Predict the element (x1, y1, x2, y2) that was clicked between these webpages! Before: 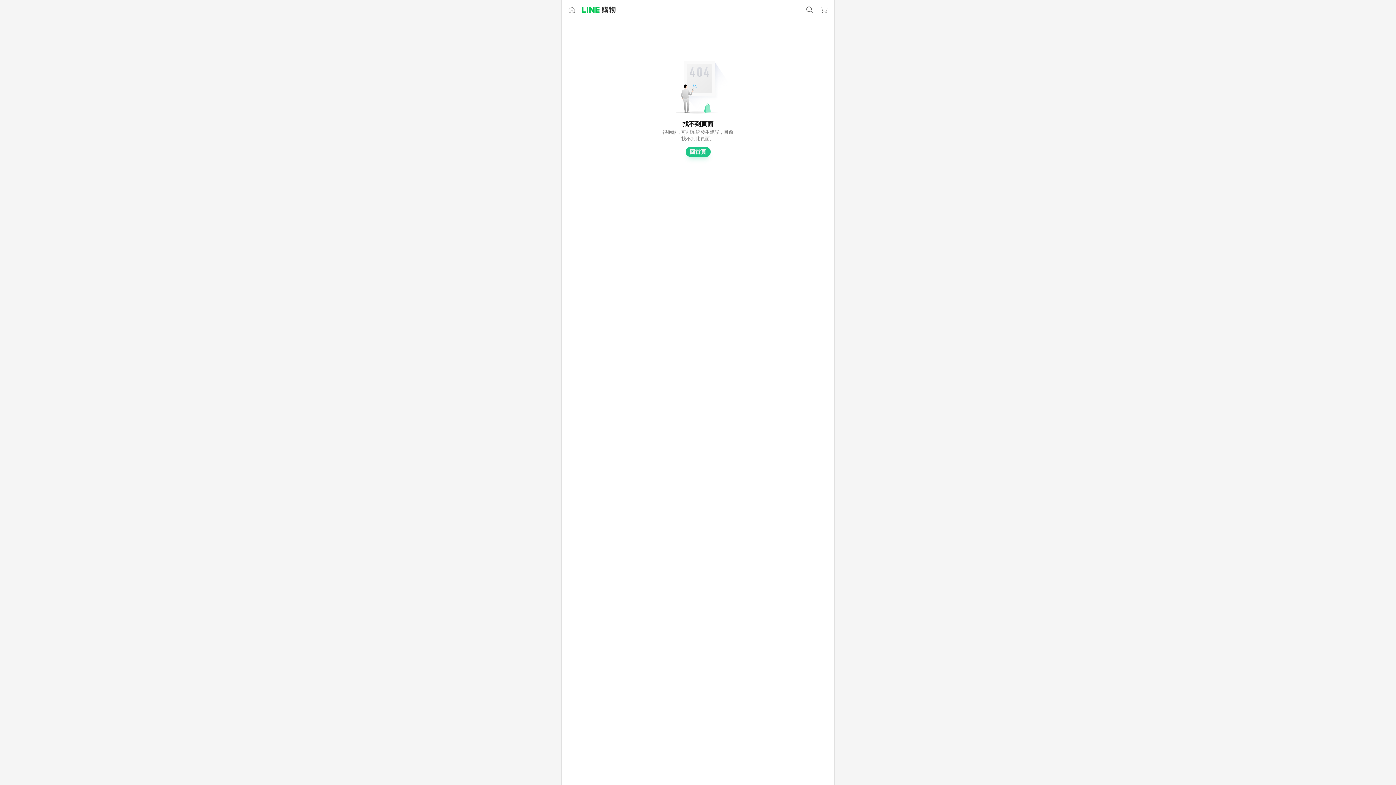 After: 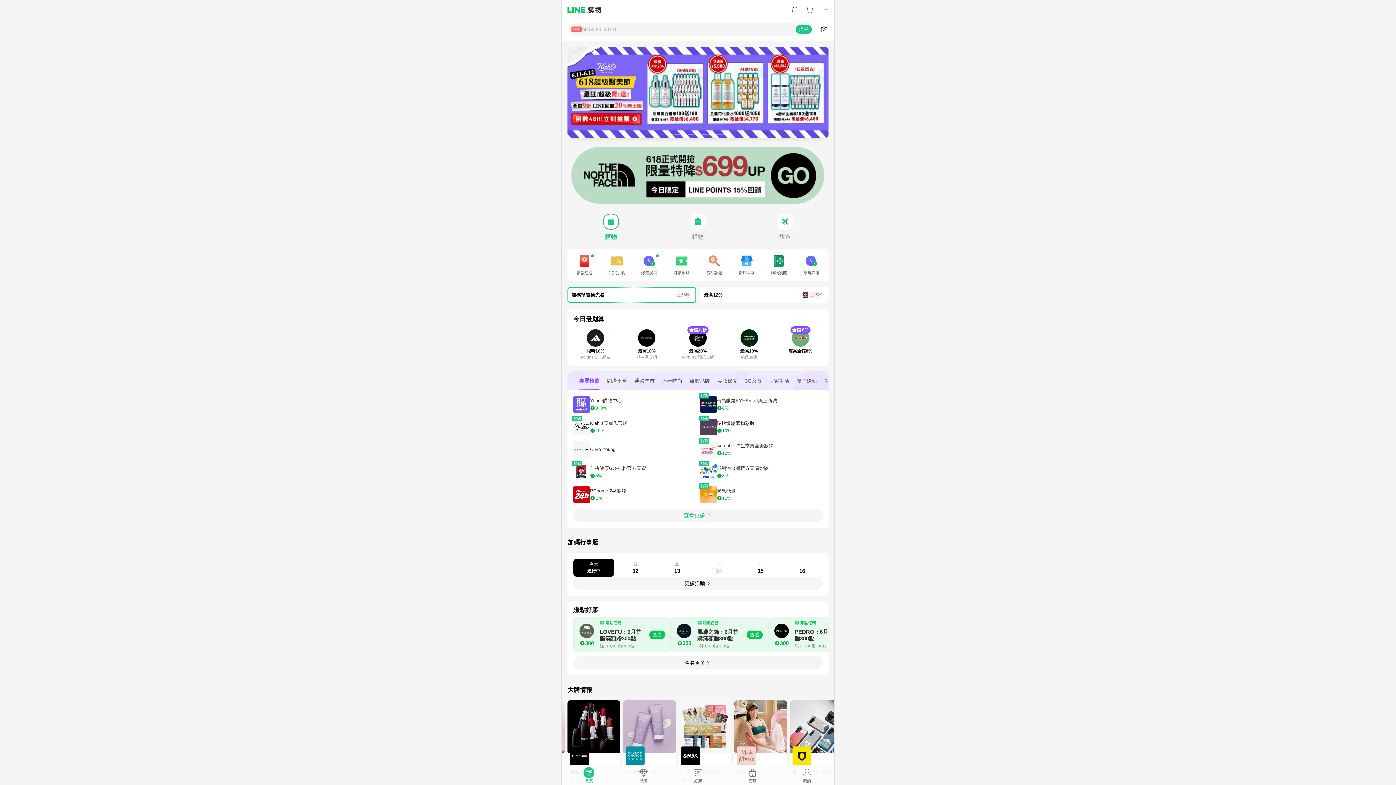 Action: bbox: (685, 146, 710, 157) label: 回首頁